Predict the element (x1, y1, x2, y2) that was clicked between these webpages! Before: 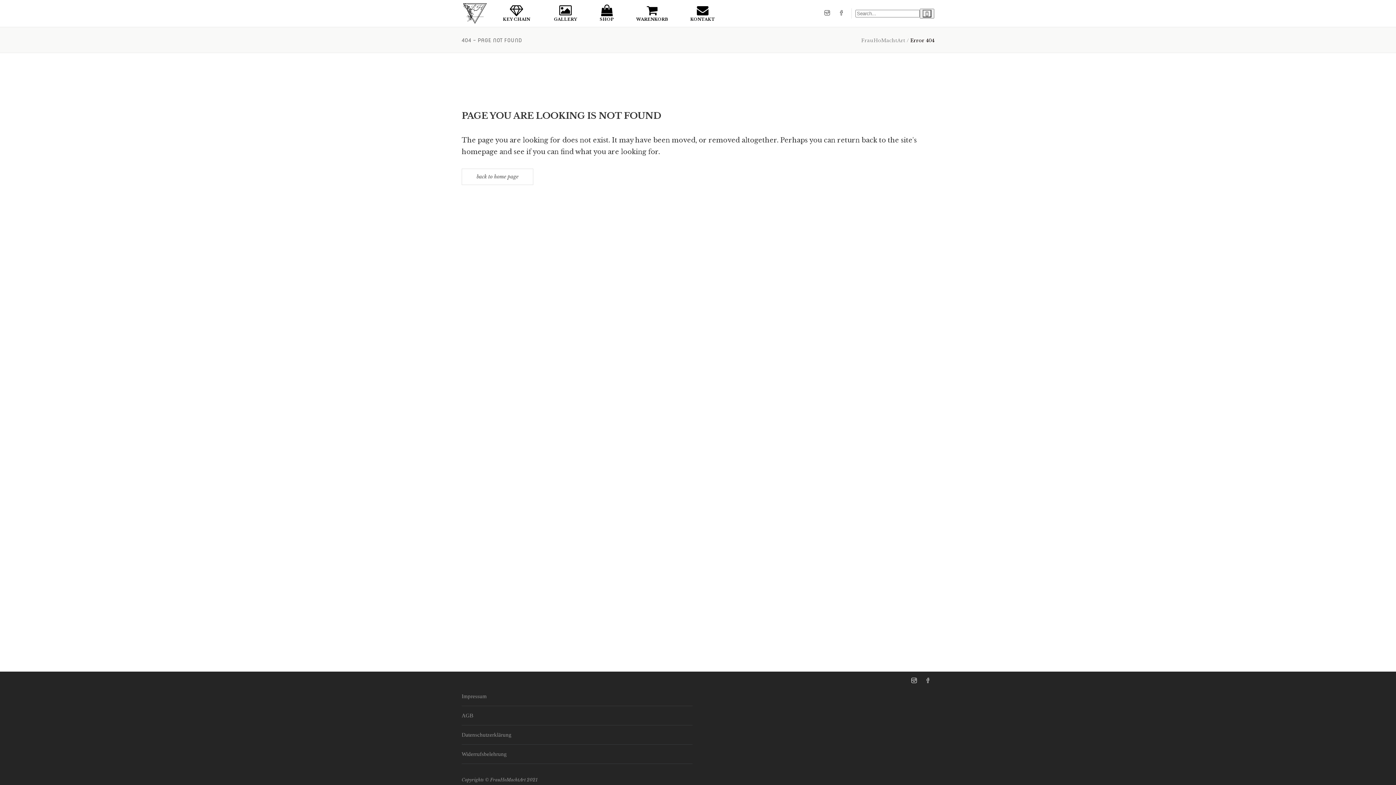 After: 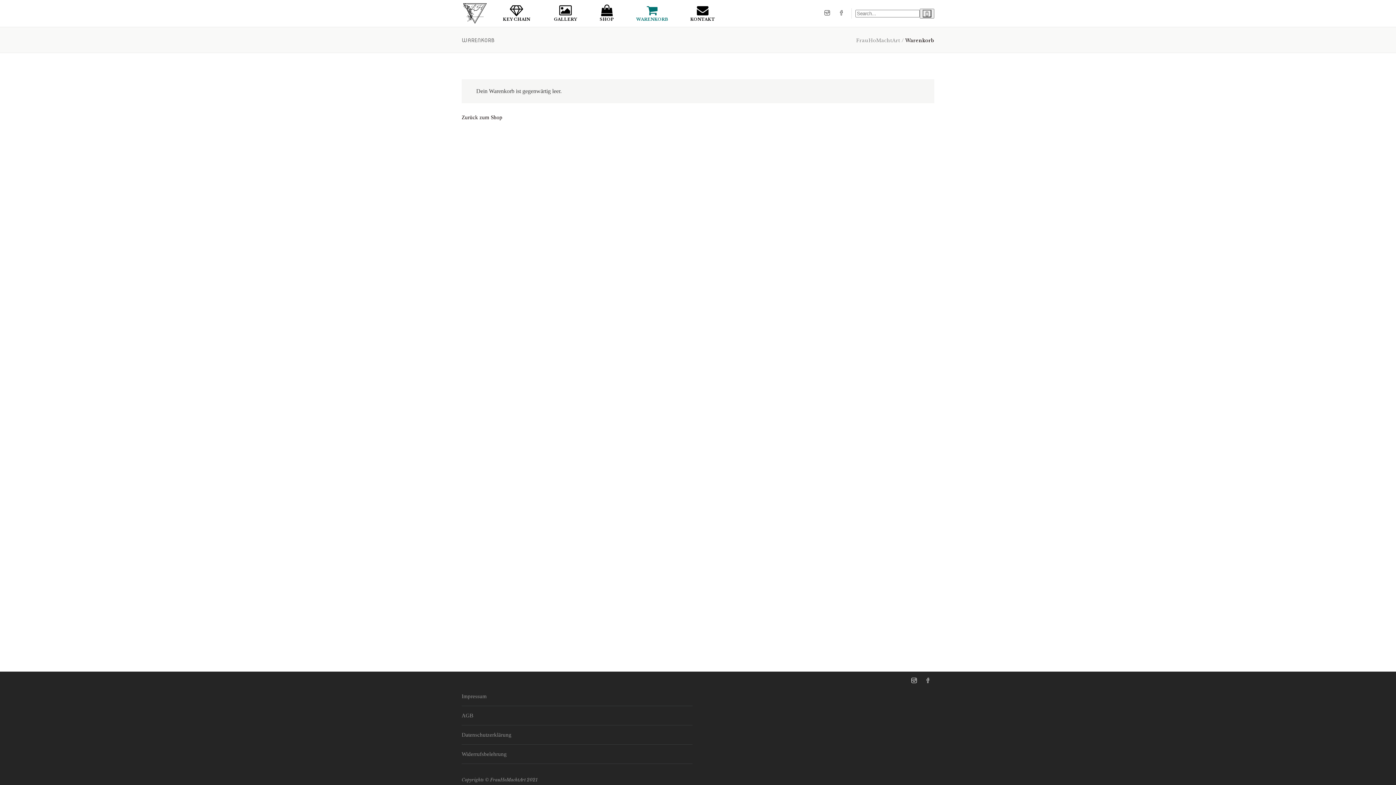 Action: bbox: (630, 0, 684, 26) label: WARENKORB